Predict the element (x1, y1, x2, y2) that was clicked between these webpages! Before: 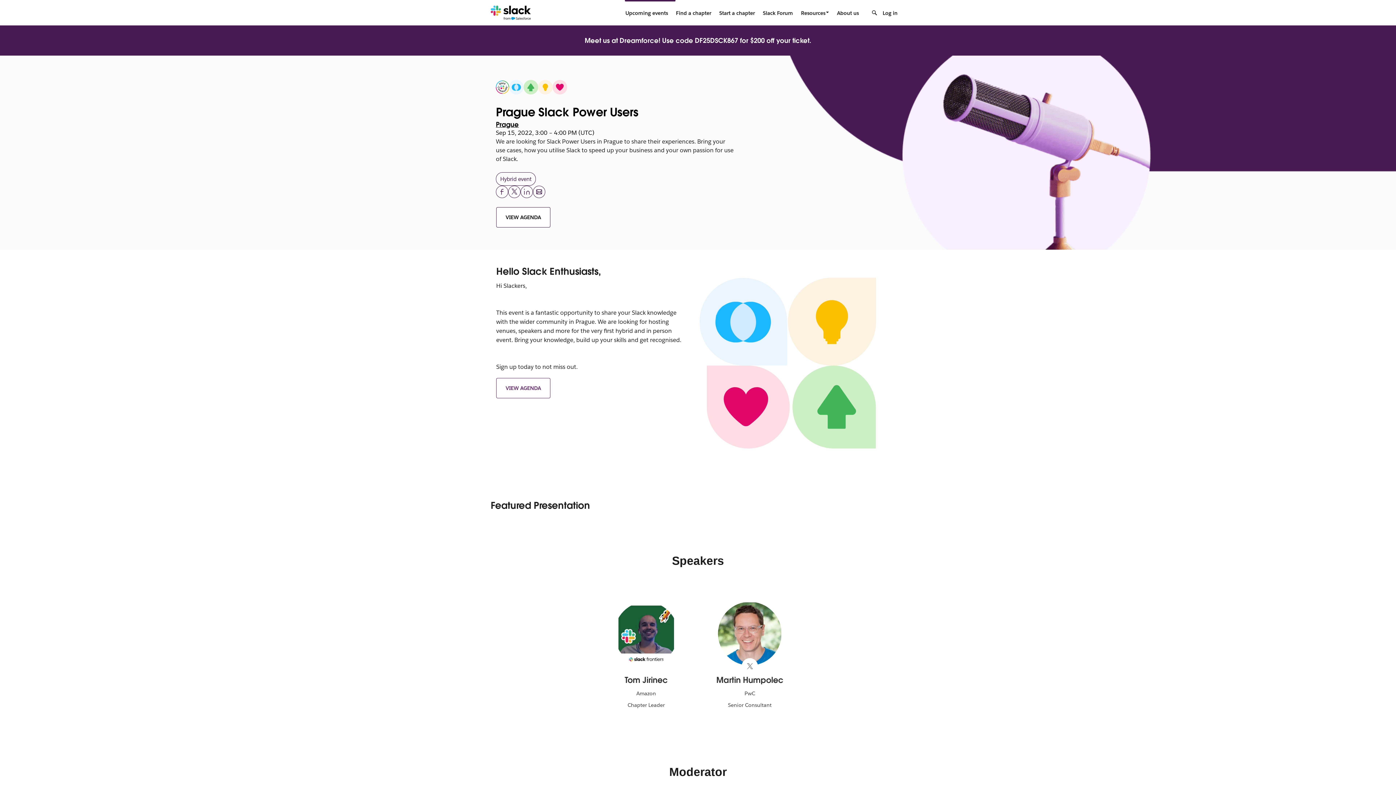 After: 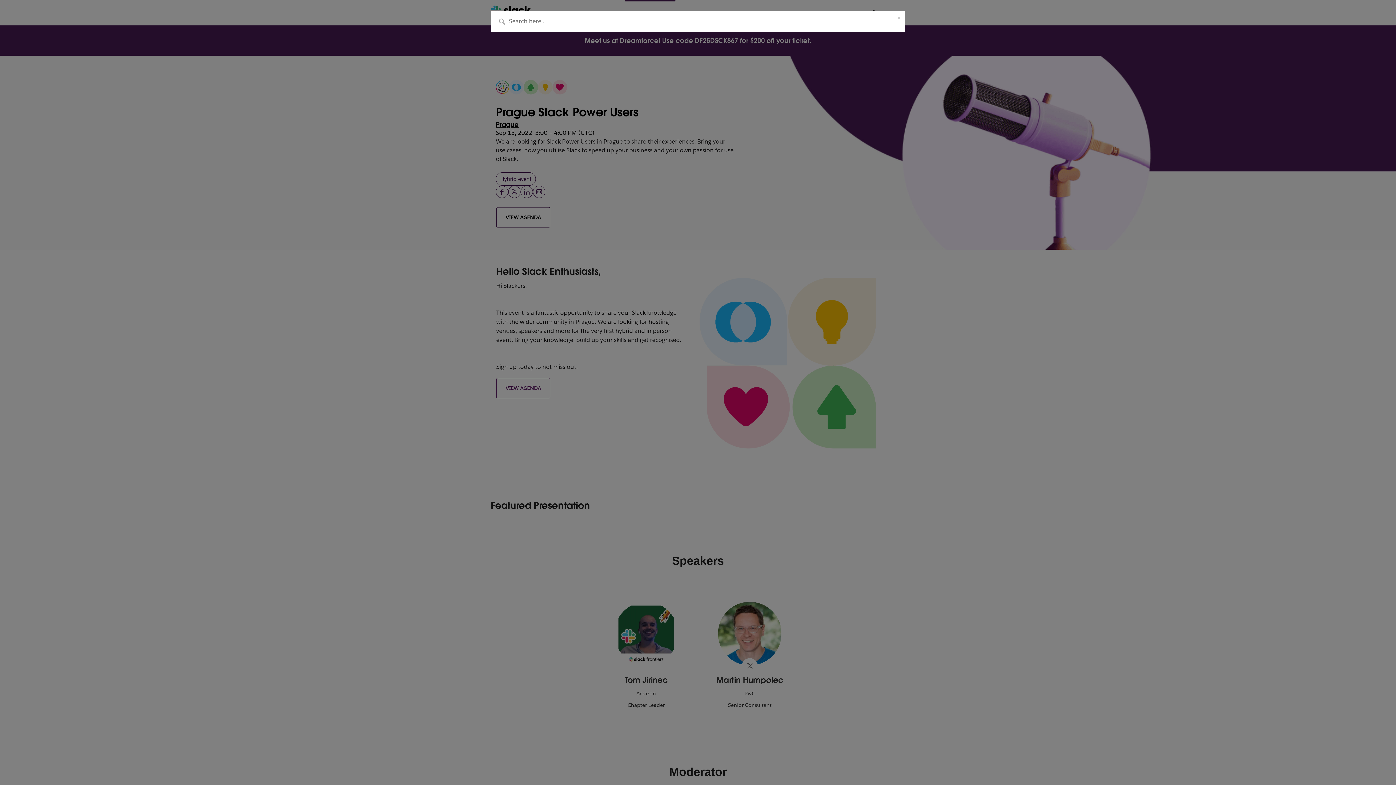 Action: bbox: (866, 0, 882, 25) label: search